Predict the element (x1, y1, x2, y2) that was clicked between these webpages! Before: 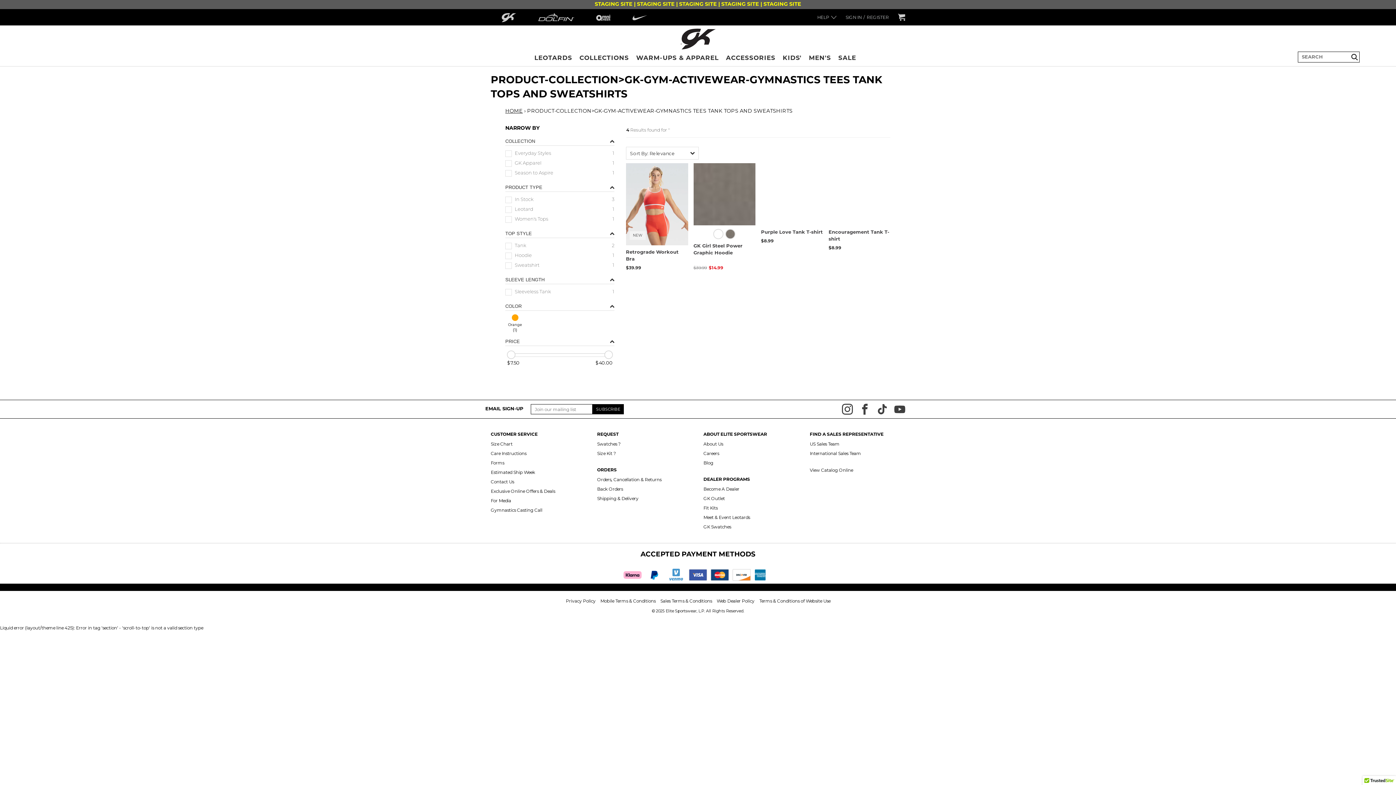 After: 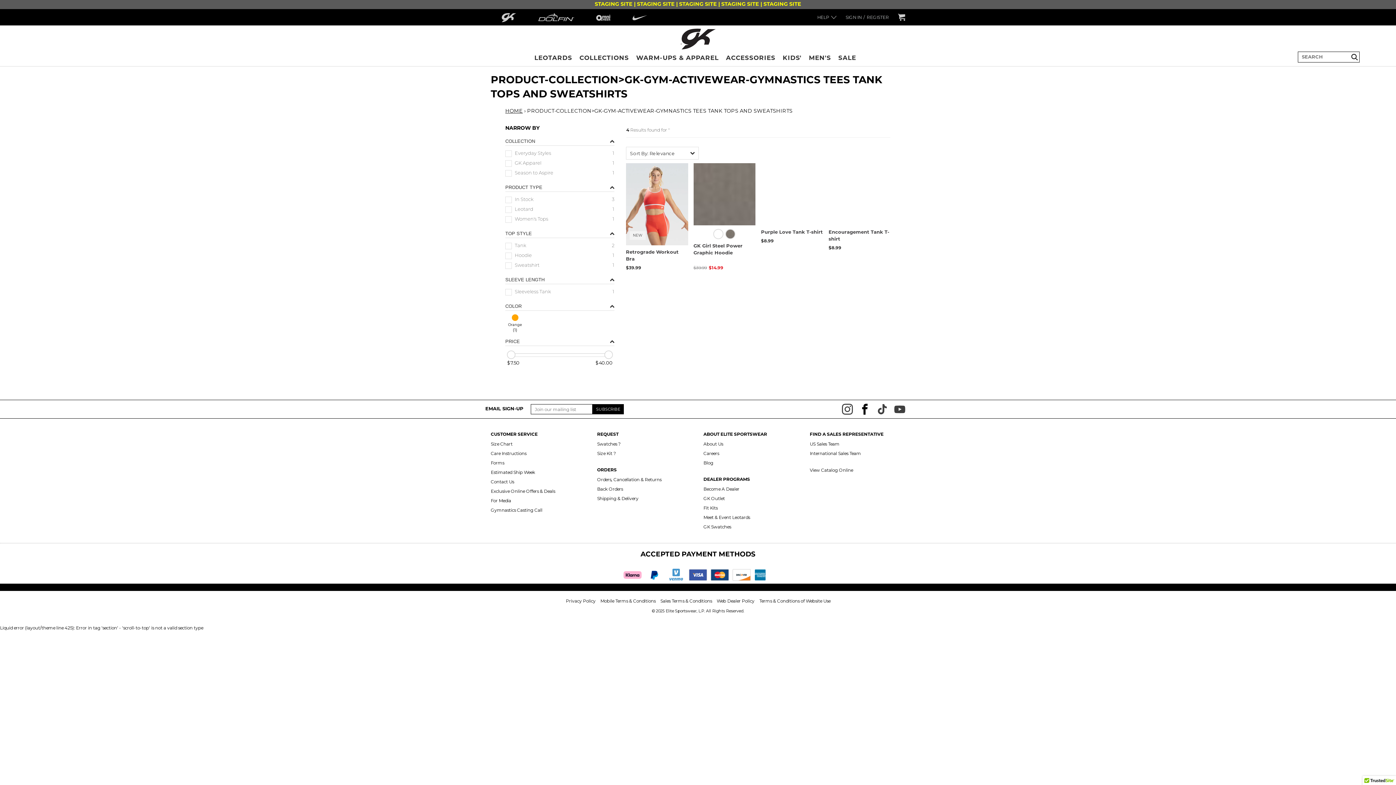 Action: bbox: (859, 406, 870, 411)